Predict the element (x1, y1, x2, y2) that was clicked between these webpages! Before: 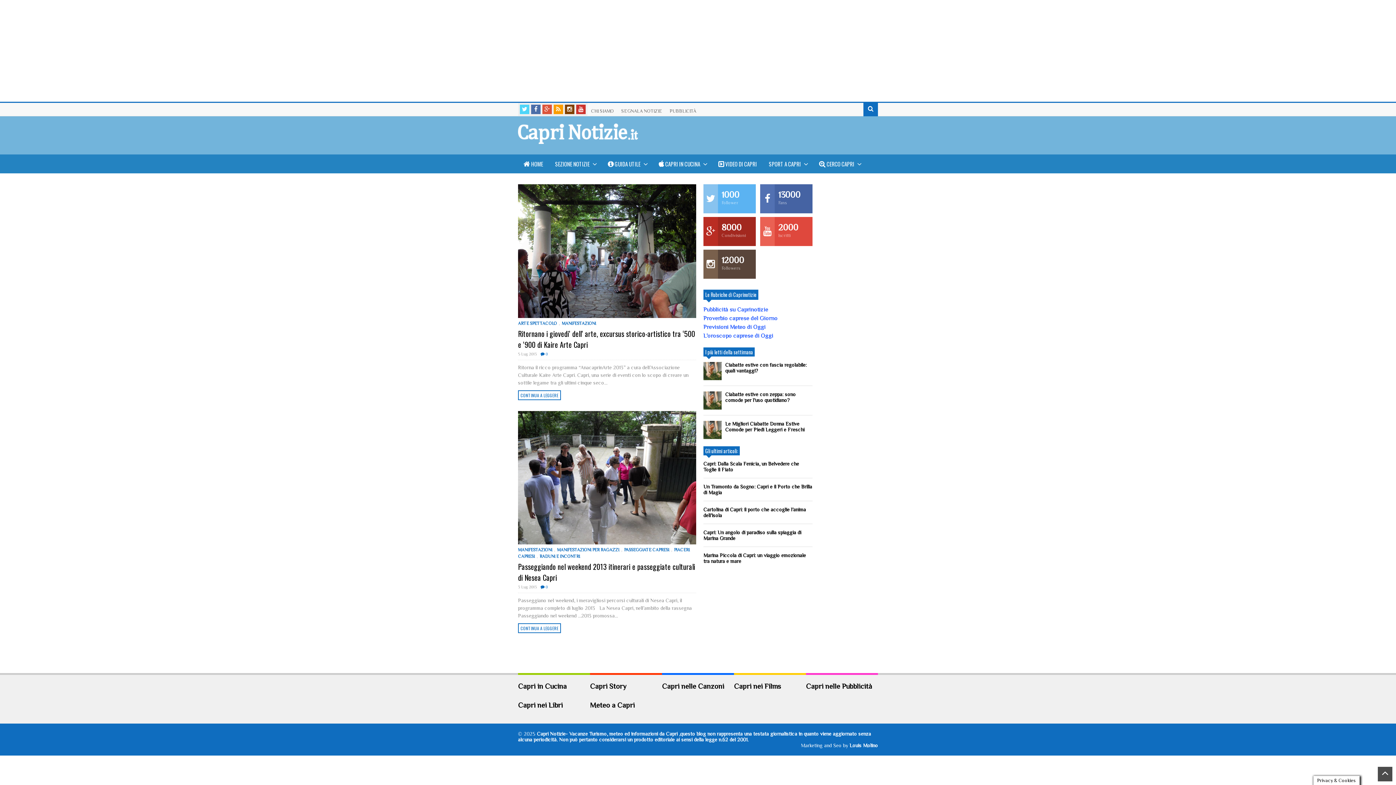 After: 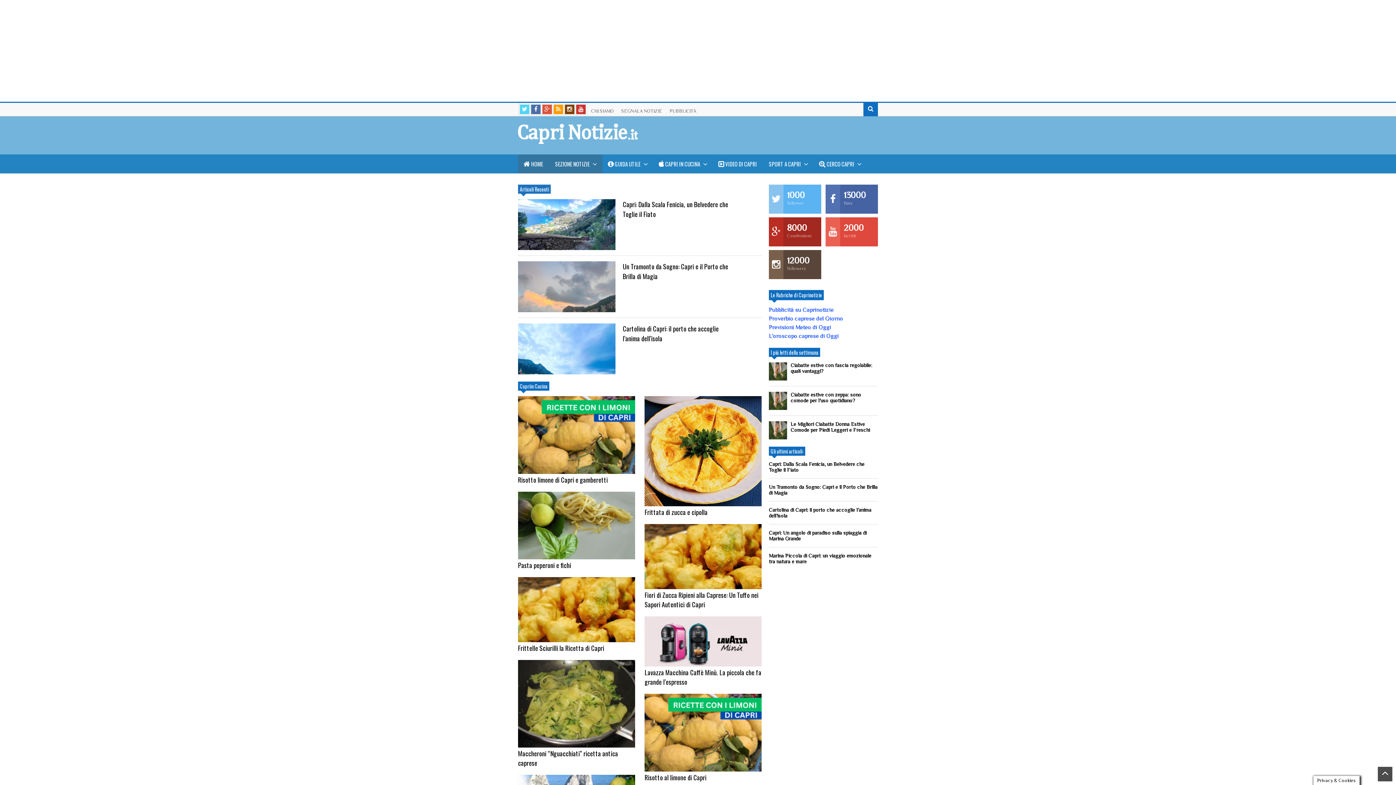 Action: bbox: (548, 154, 602, 173) label:  SEZIONE NOTIZIE 